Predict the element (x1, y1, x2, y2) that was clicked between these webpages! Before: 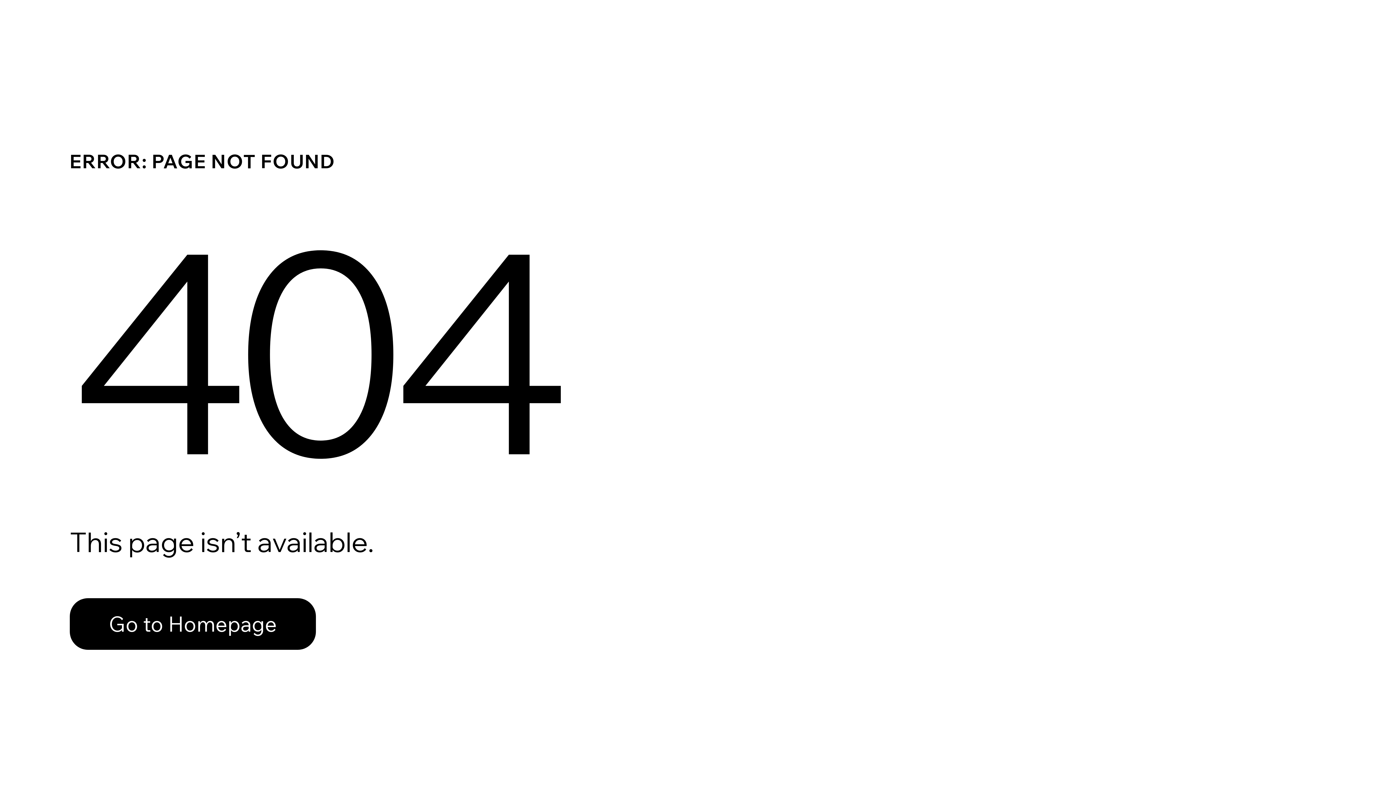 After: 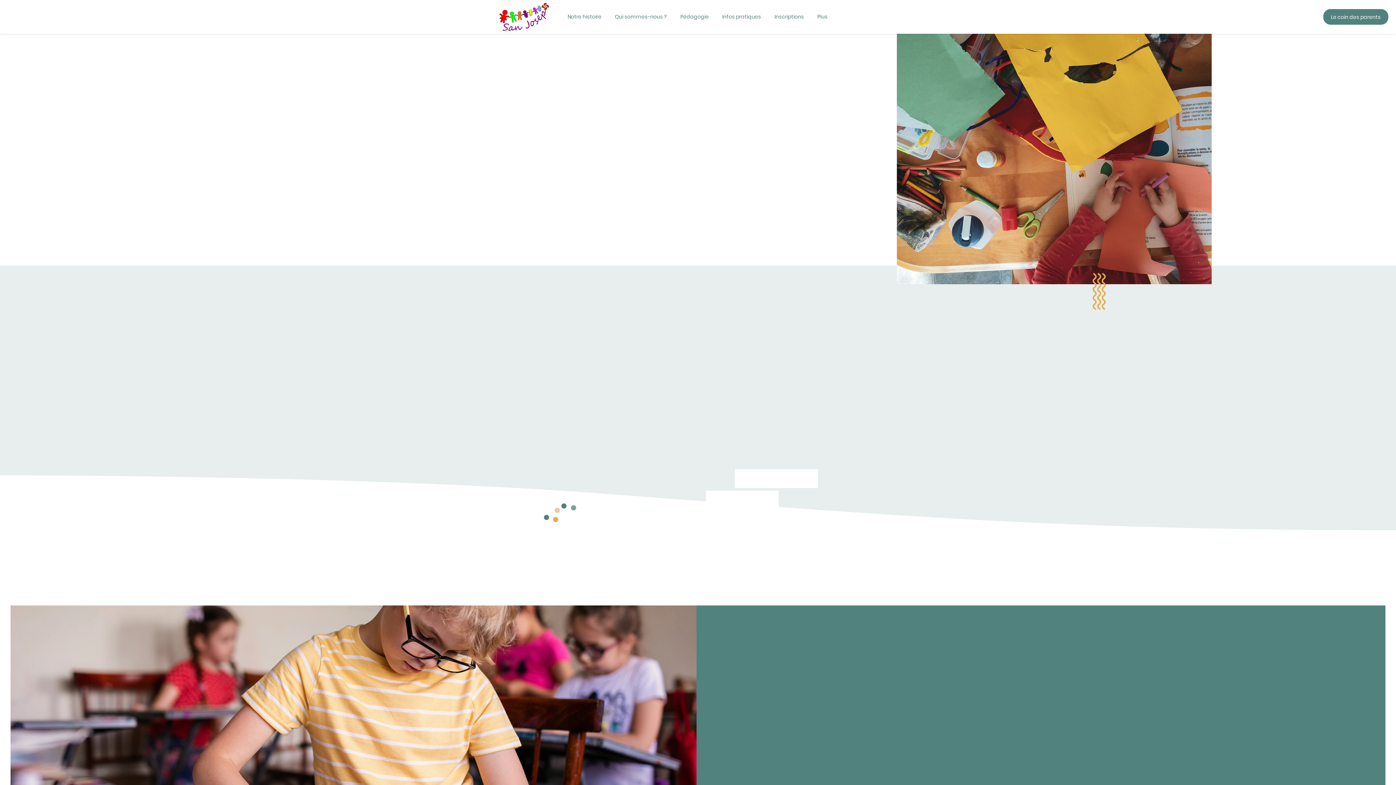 Action: label: Go to Homepage bbox: (69, 582, 768, 659)